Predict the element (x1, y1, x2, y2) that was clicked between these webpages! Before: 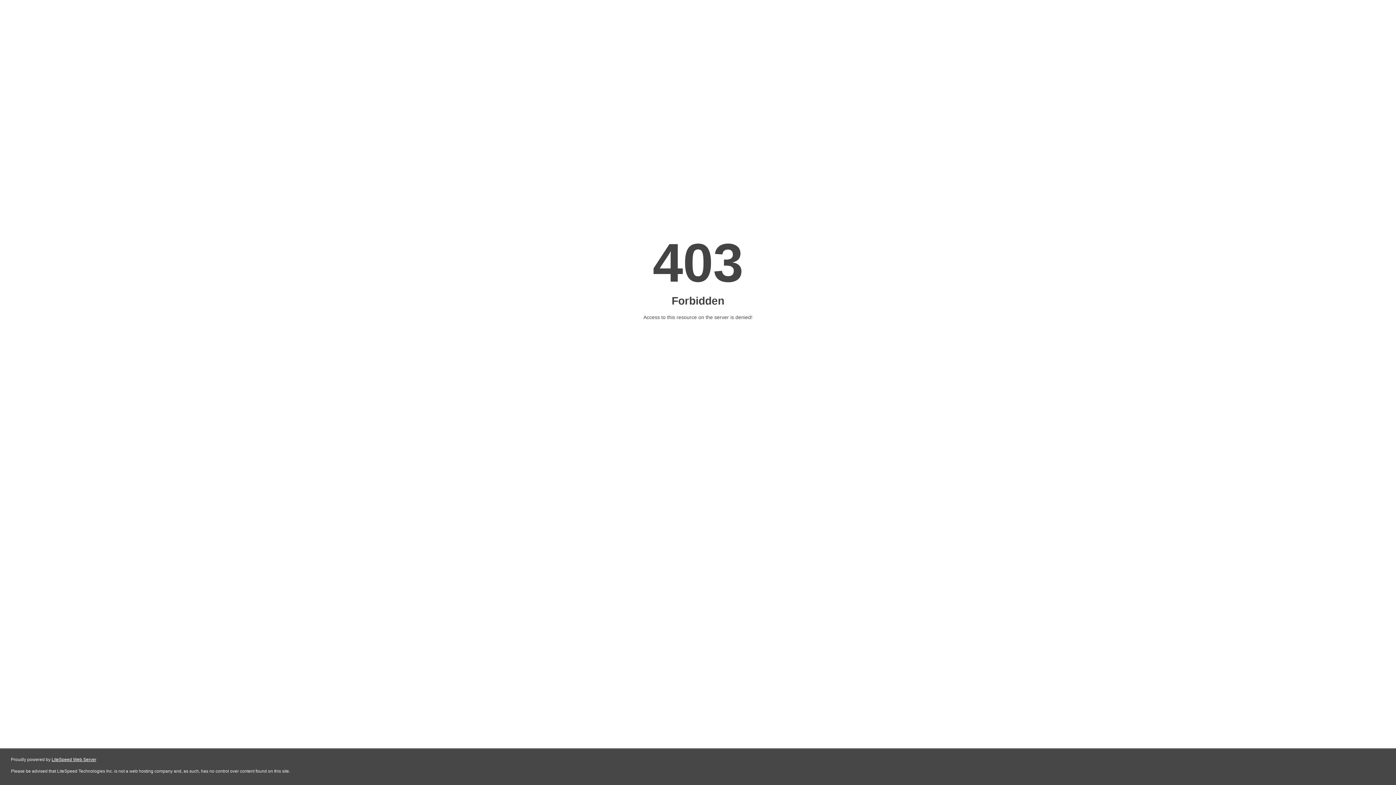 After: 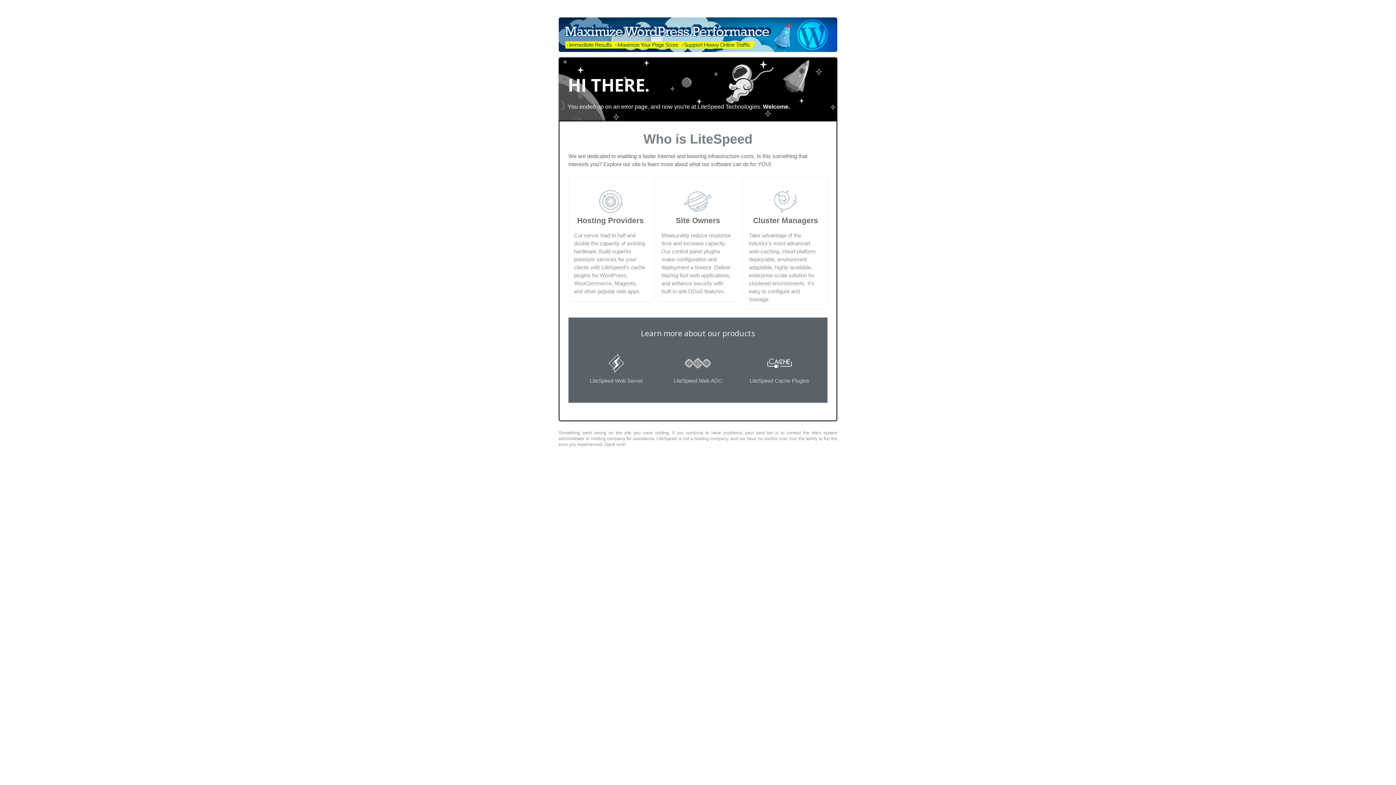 Action: bbox: (51, 757, 96, 762) label: LiteSpeed Web Server